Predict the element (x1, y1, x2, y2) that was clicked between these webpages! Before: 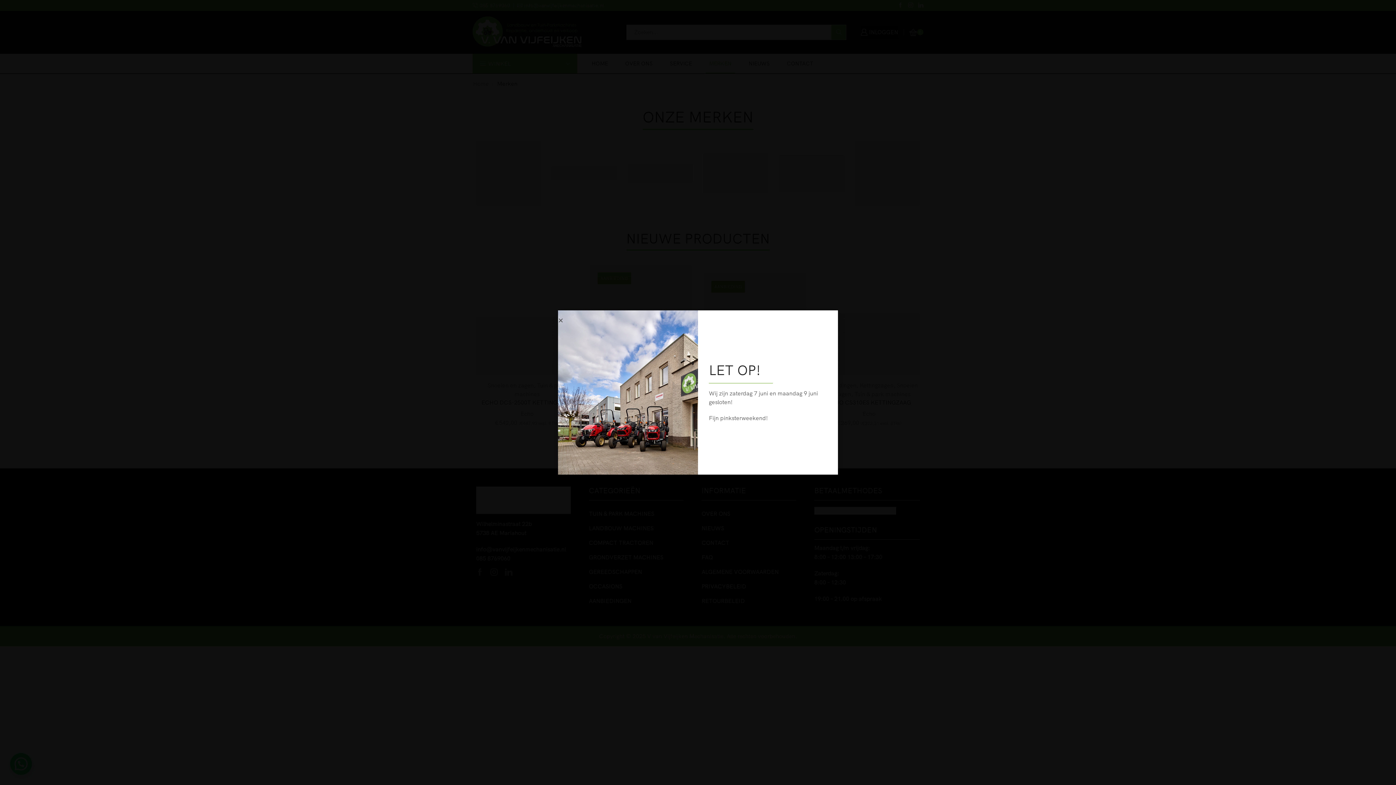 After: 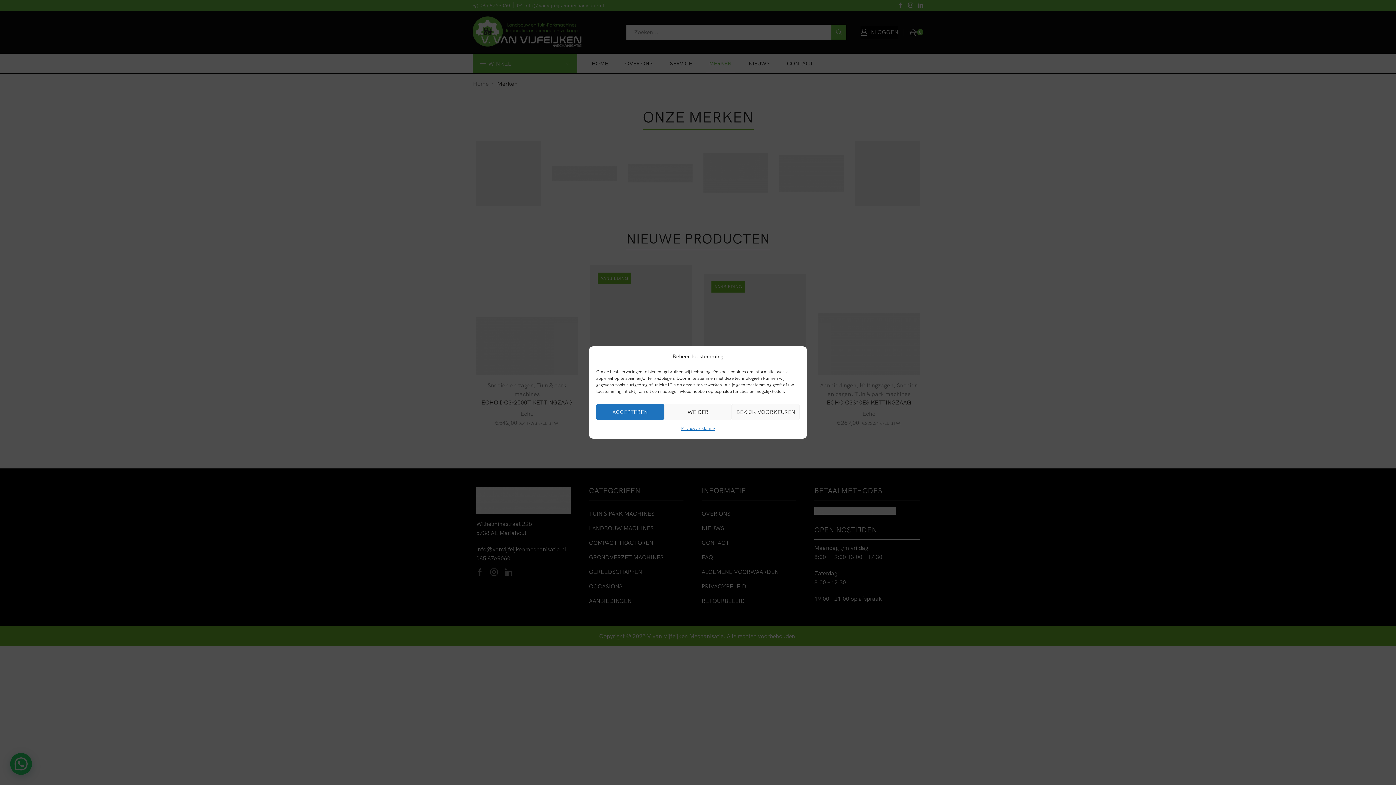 Action: bbox: (558, 317, 563, 323) label: Close